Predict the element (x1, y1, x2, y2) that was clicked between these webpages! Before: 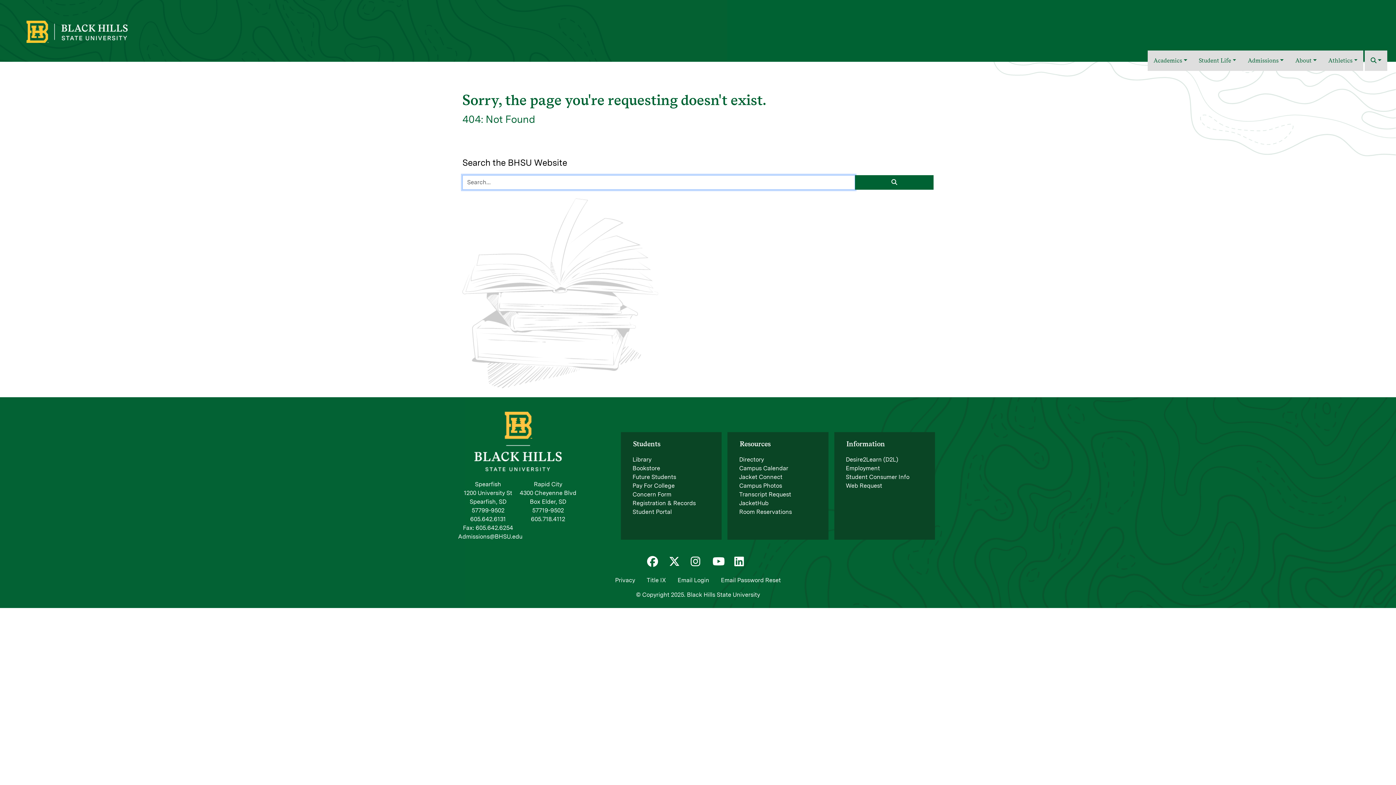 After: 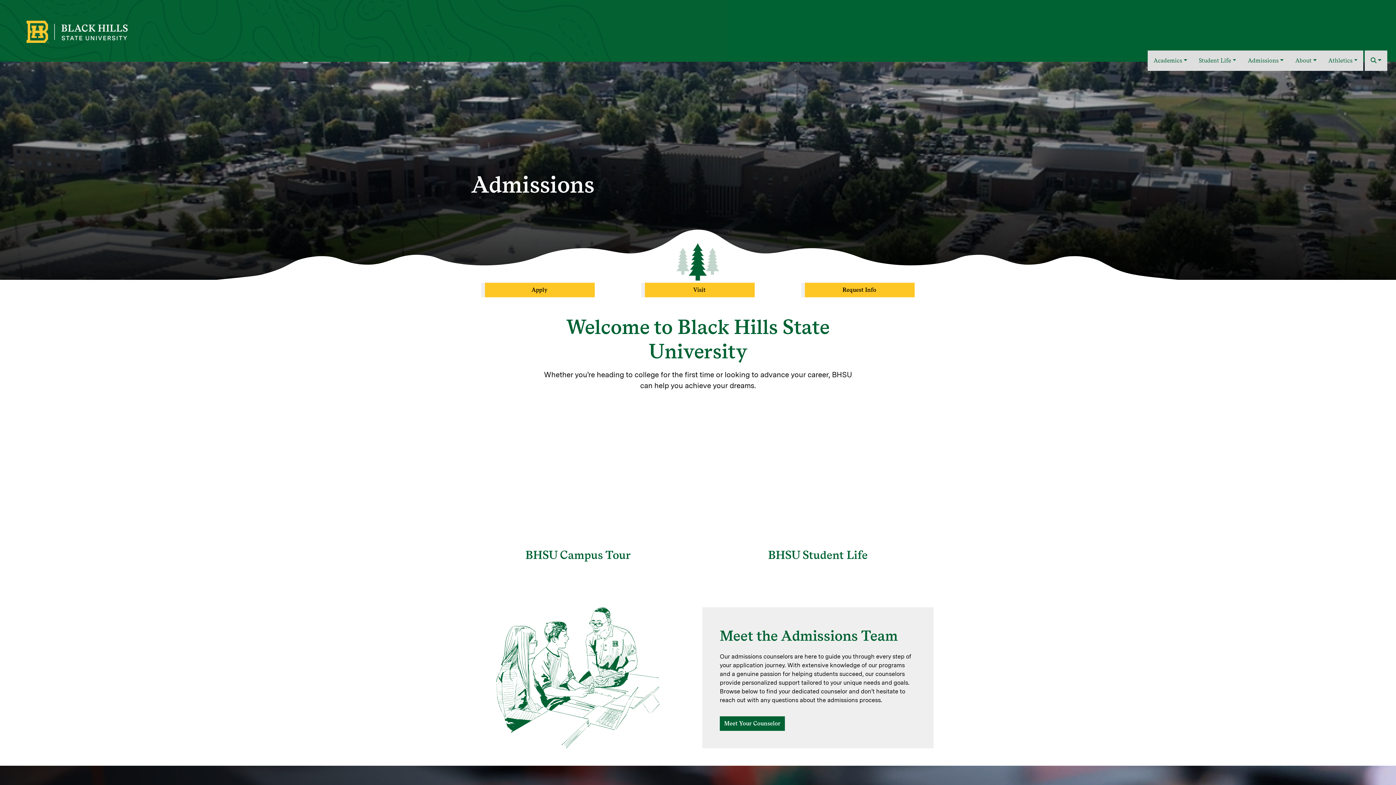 Action: label: Future Students bbox: (632, 473, 676, 480)